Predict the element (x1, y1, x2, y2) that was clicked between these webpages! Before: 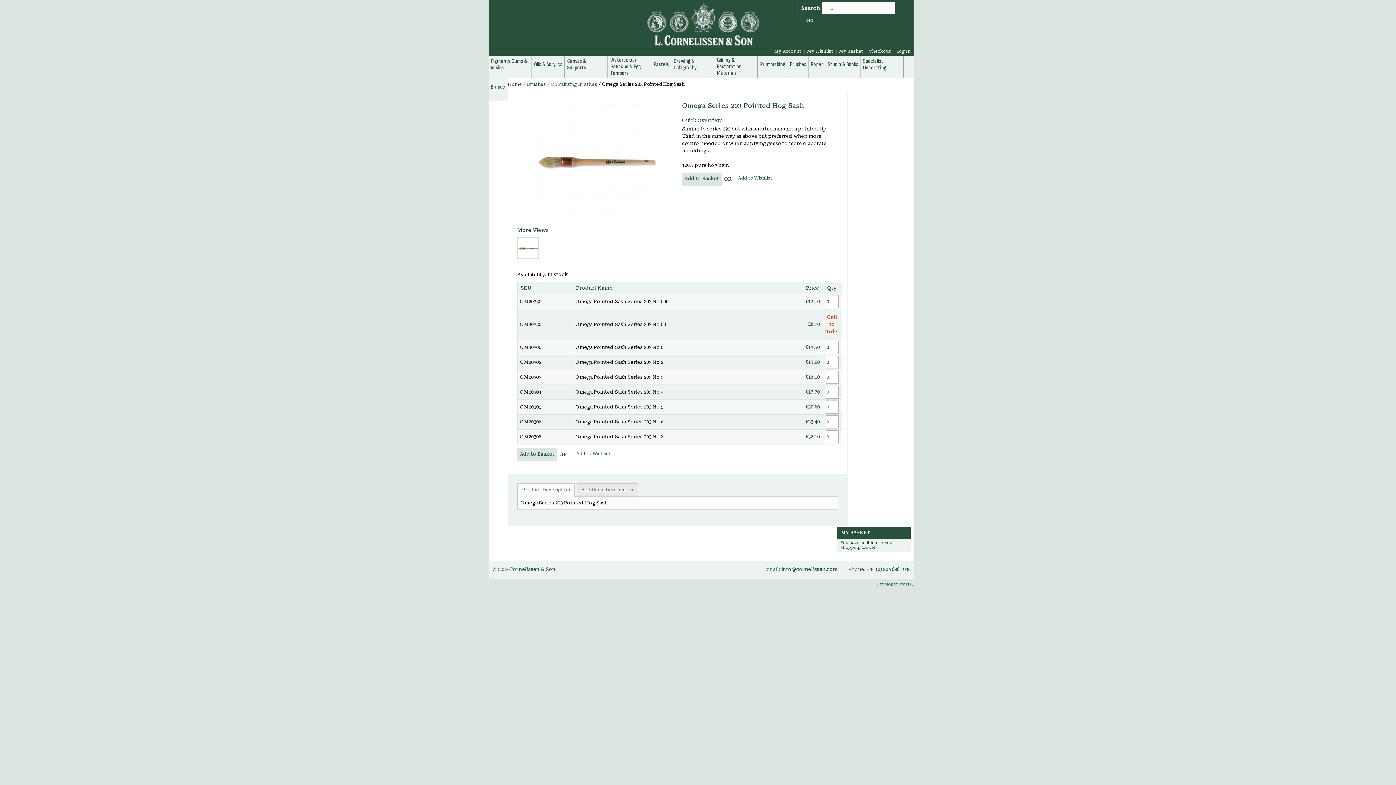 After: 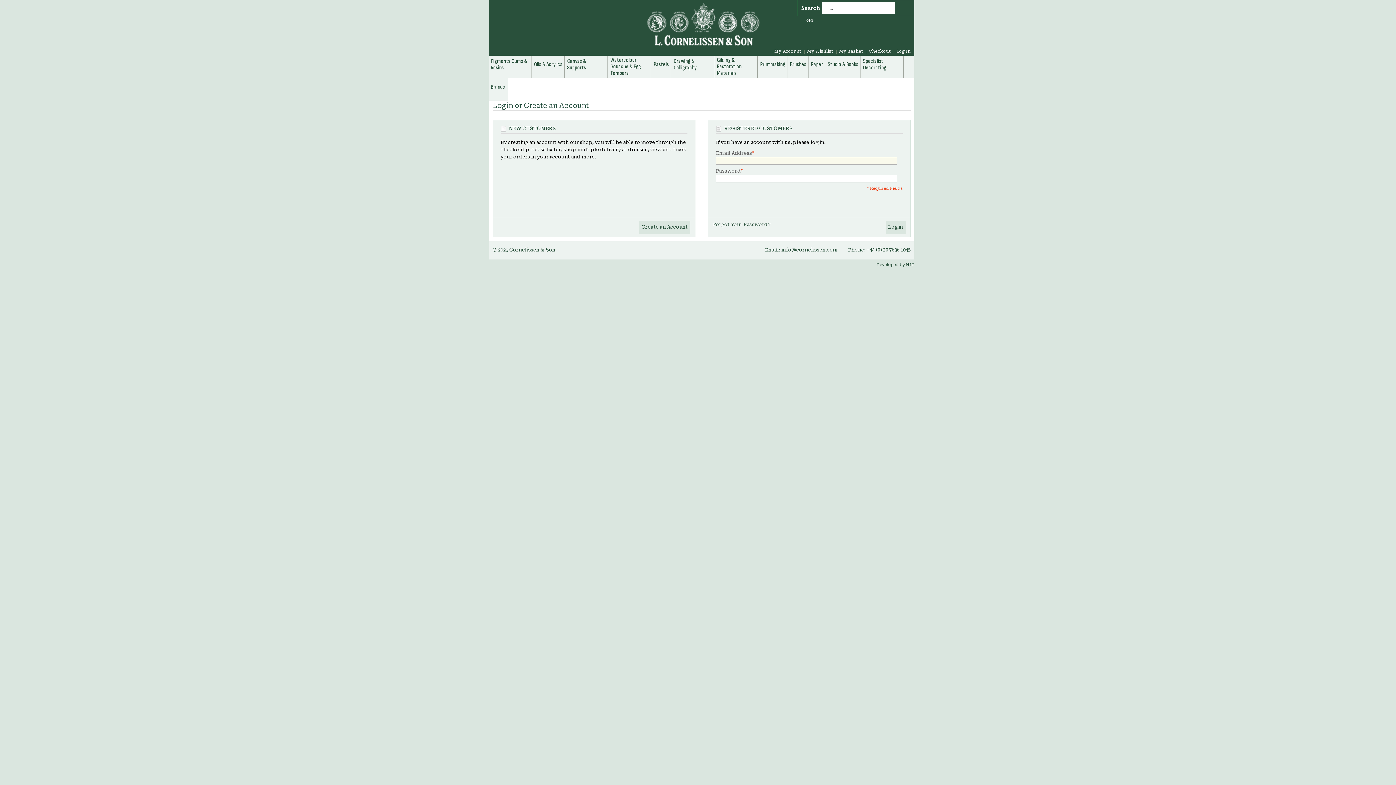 Action: bbox: (576, 451, 610, 456) label: Add to Wishlist